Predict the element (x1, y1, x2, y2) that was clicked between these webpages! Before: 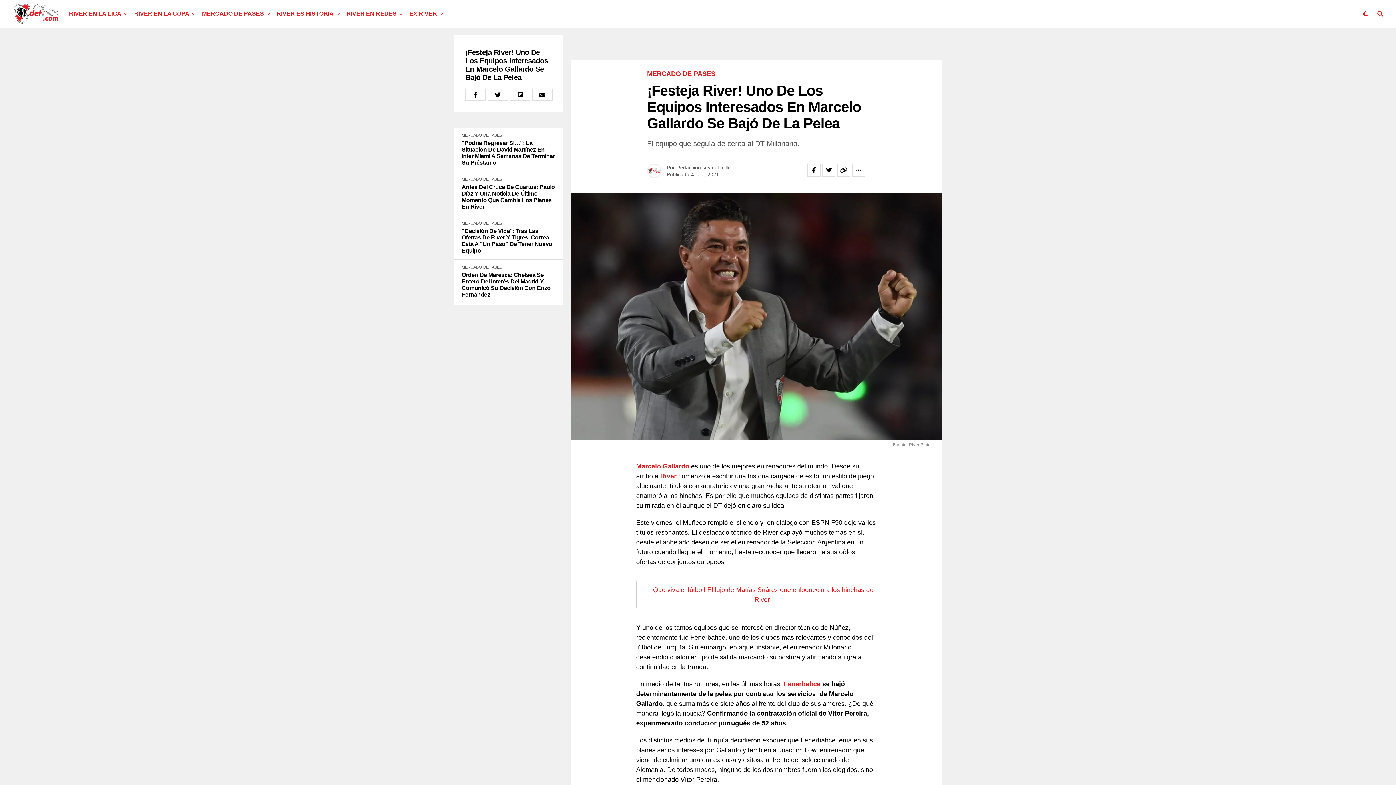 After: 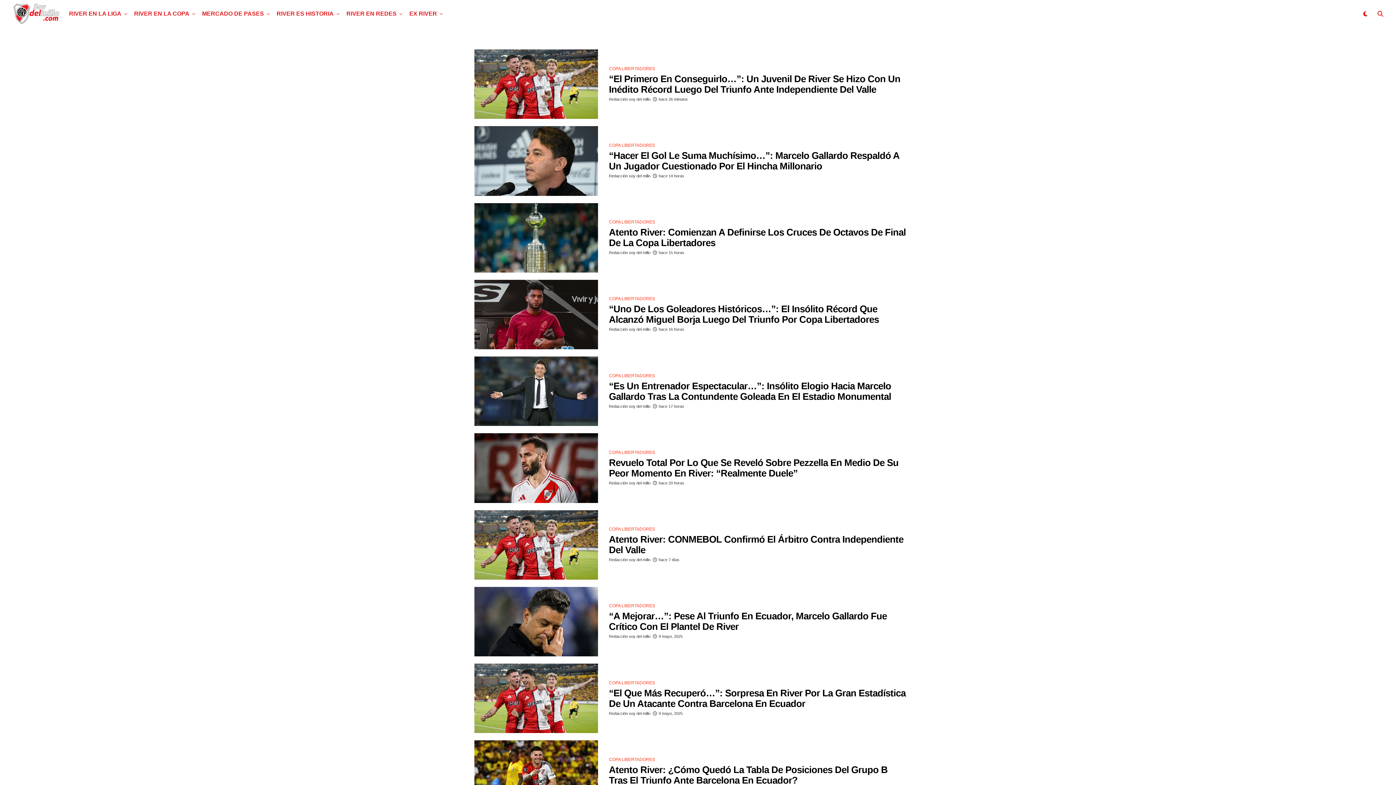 Action: bbox: (130, 0, 193, 27) label: RIVER EN LA COPA